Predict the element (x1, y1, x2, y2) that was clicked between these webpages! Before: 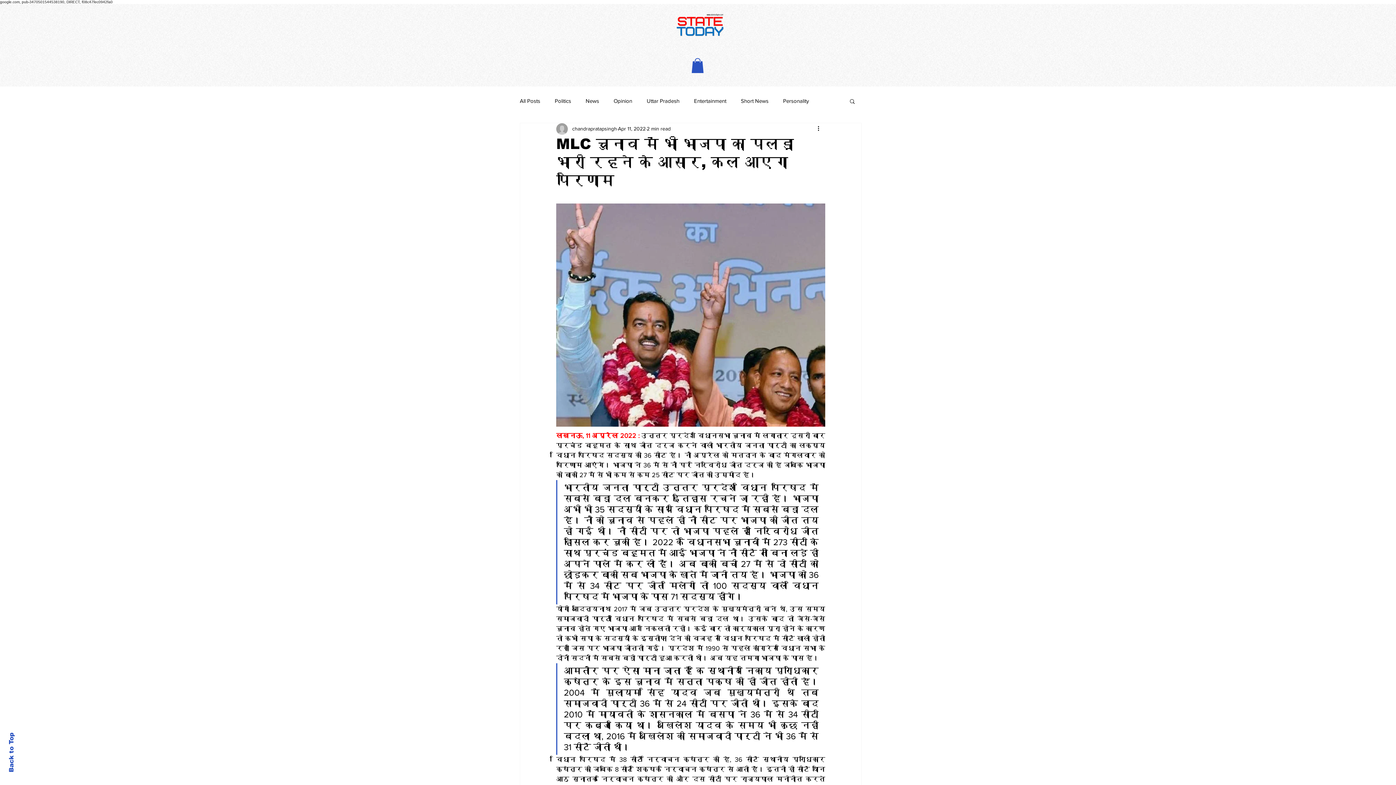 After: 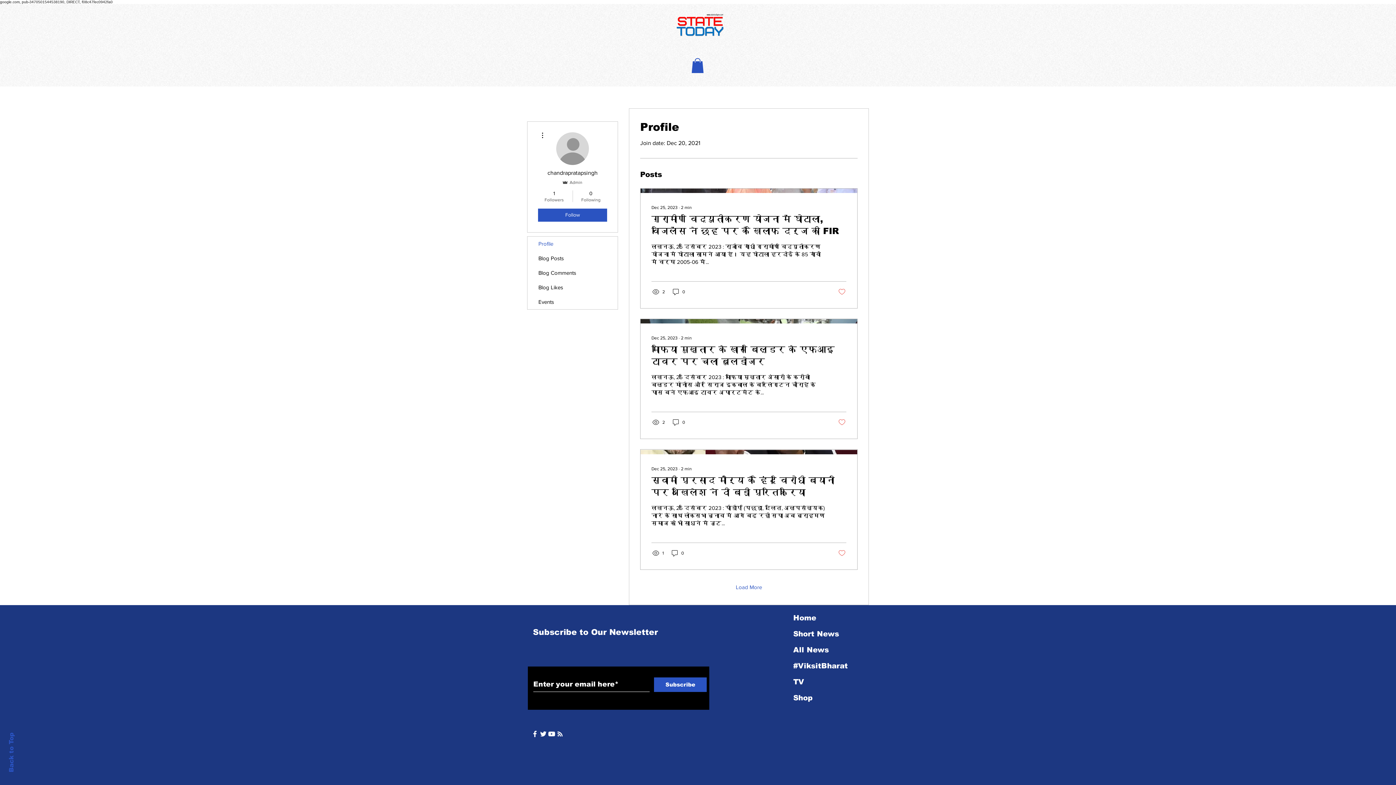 Action: label: chandrapratapsingh bbox: (572, 125, 617, 132)